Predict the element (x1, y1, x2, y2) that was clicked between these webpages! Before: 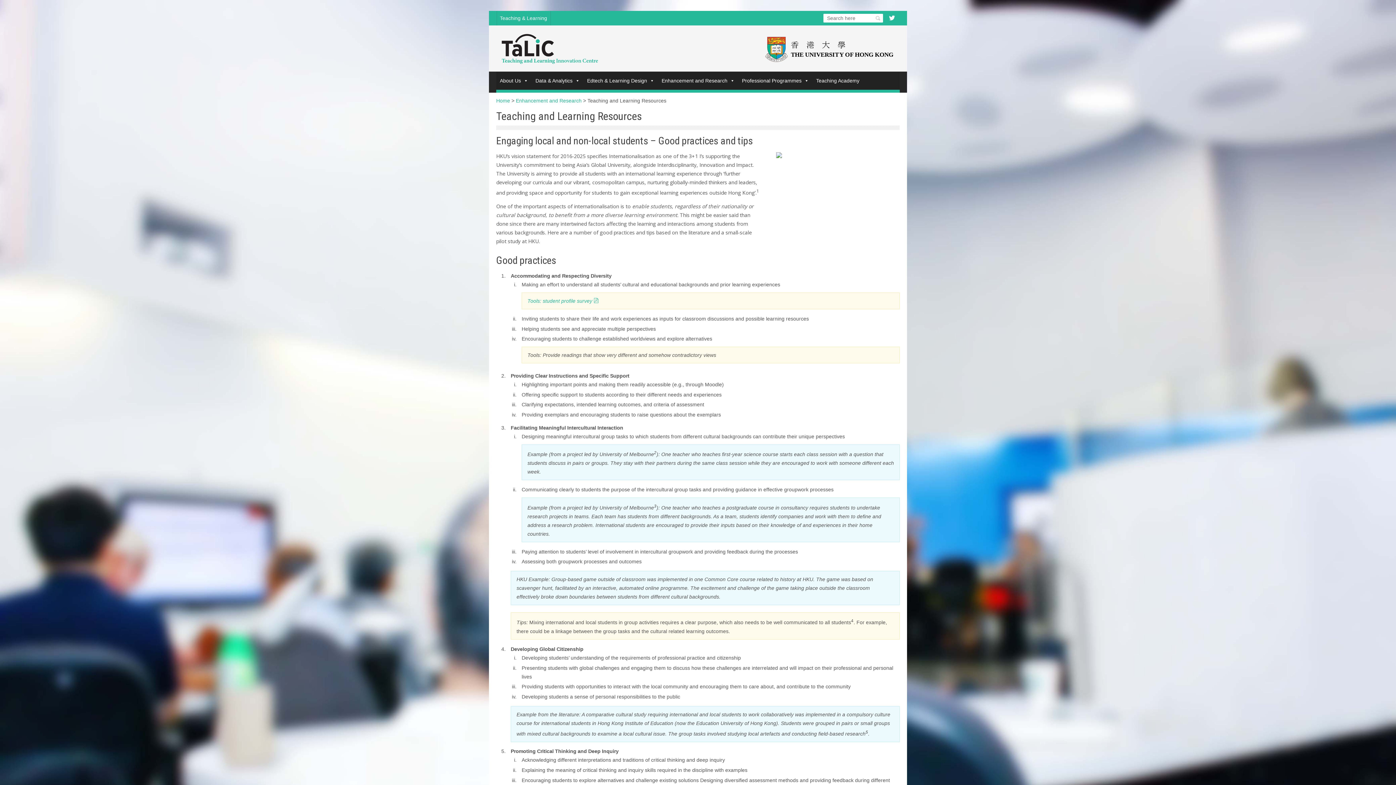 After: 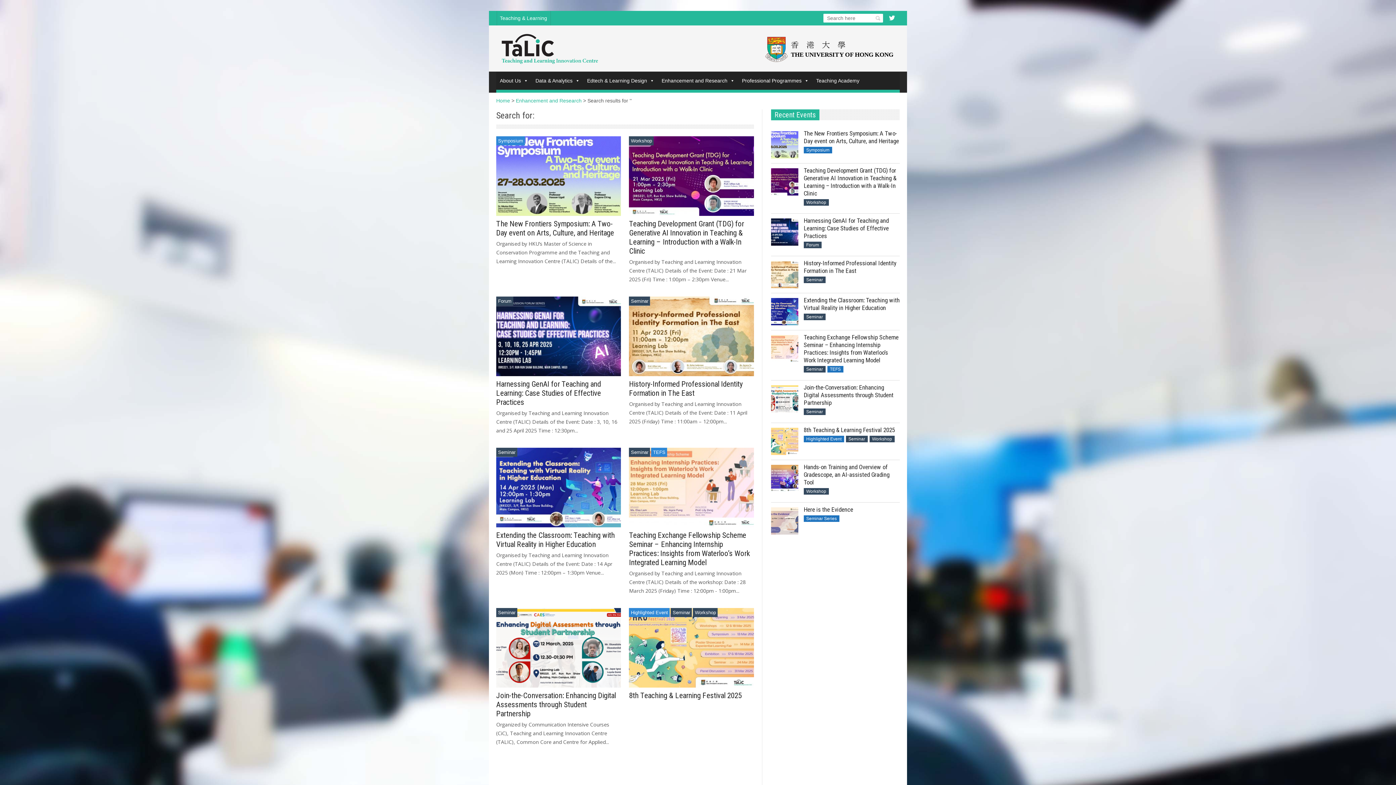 Action: bbox: (870, 13, 883, 22)